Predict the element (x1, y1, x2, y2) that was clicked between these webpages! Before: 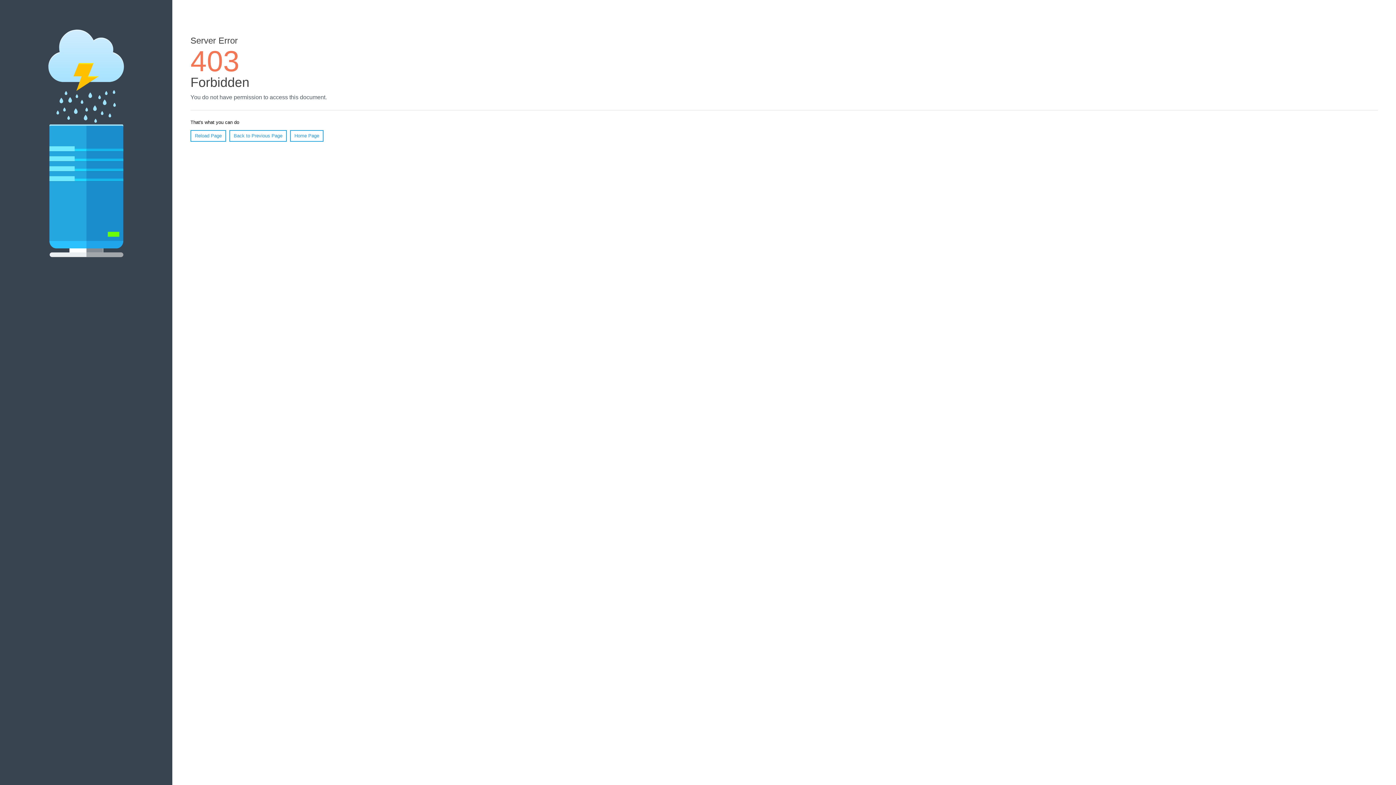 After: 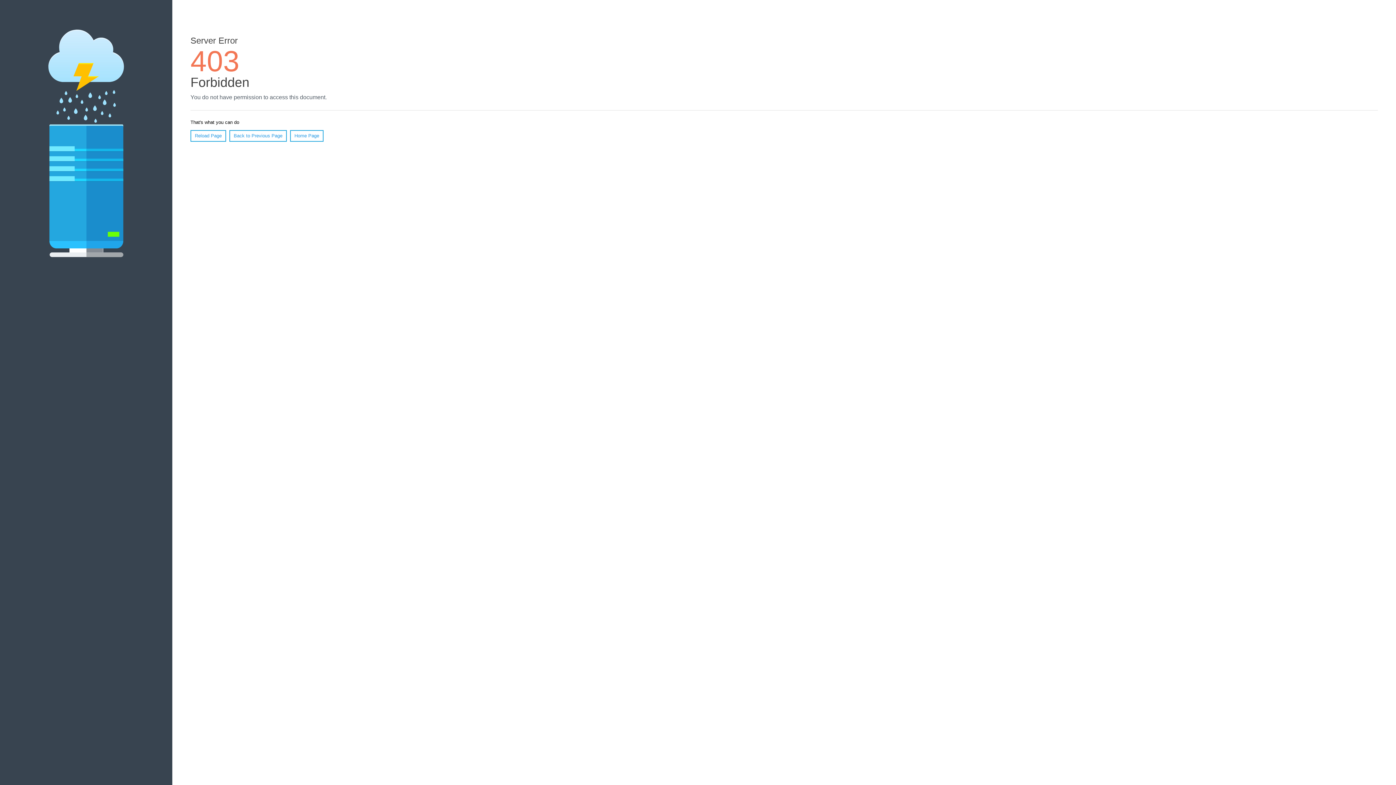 Action: label: Reload Page bbox: (190, 130, 226, 141)